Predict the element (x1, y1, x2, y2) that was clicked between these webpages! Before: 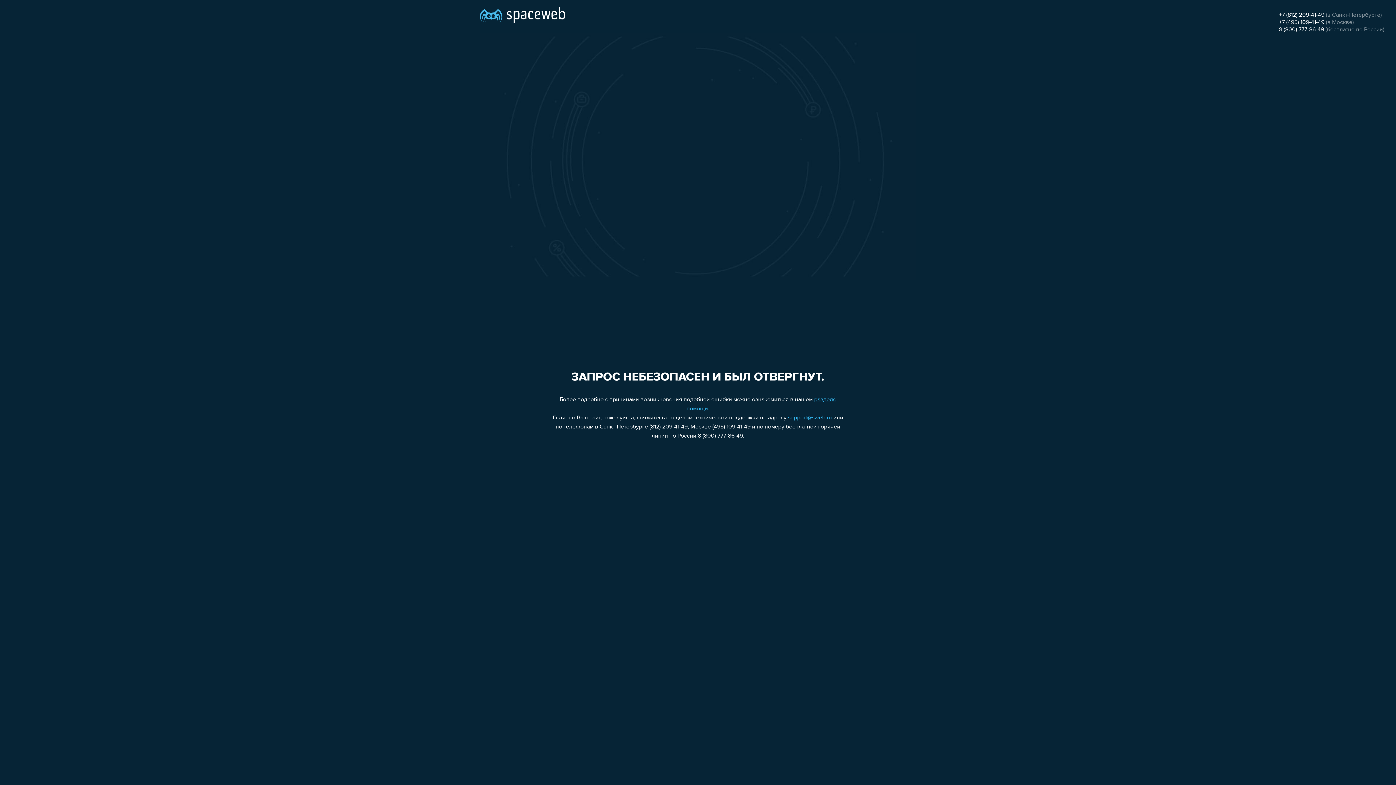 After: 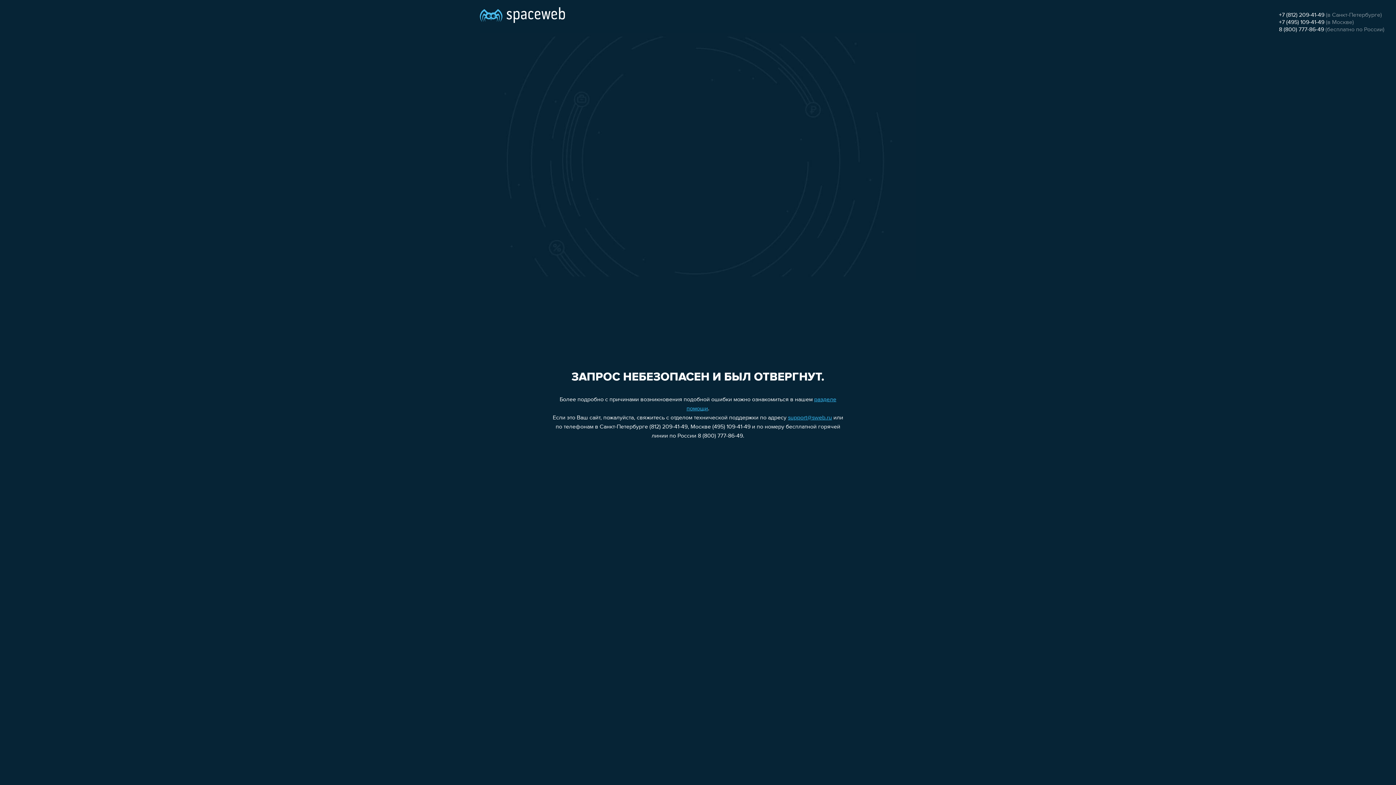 Action: label: +7 (495) 109-41-49 bbox: (1279, 19, 1324, 25)